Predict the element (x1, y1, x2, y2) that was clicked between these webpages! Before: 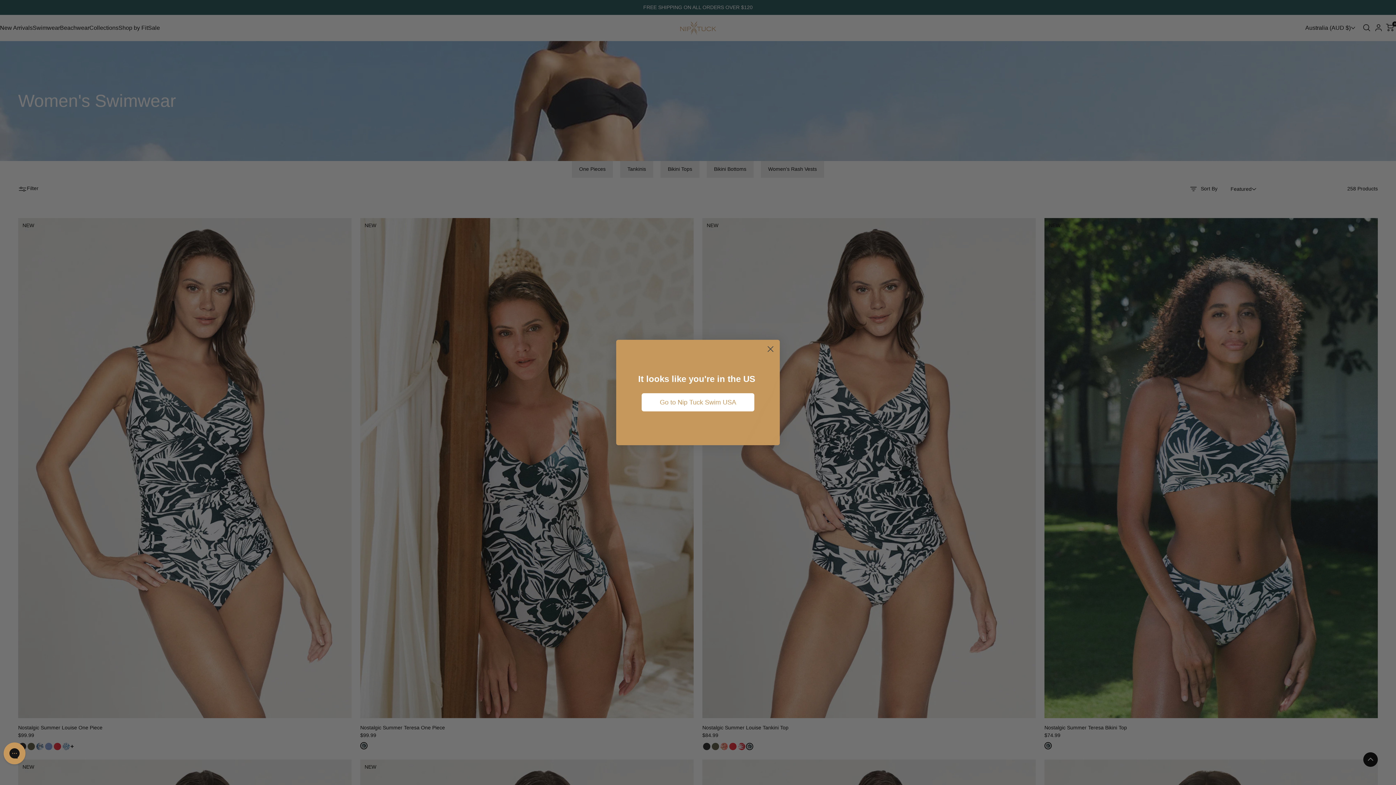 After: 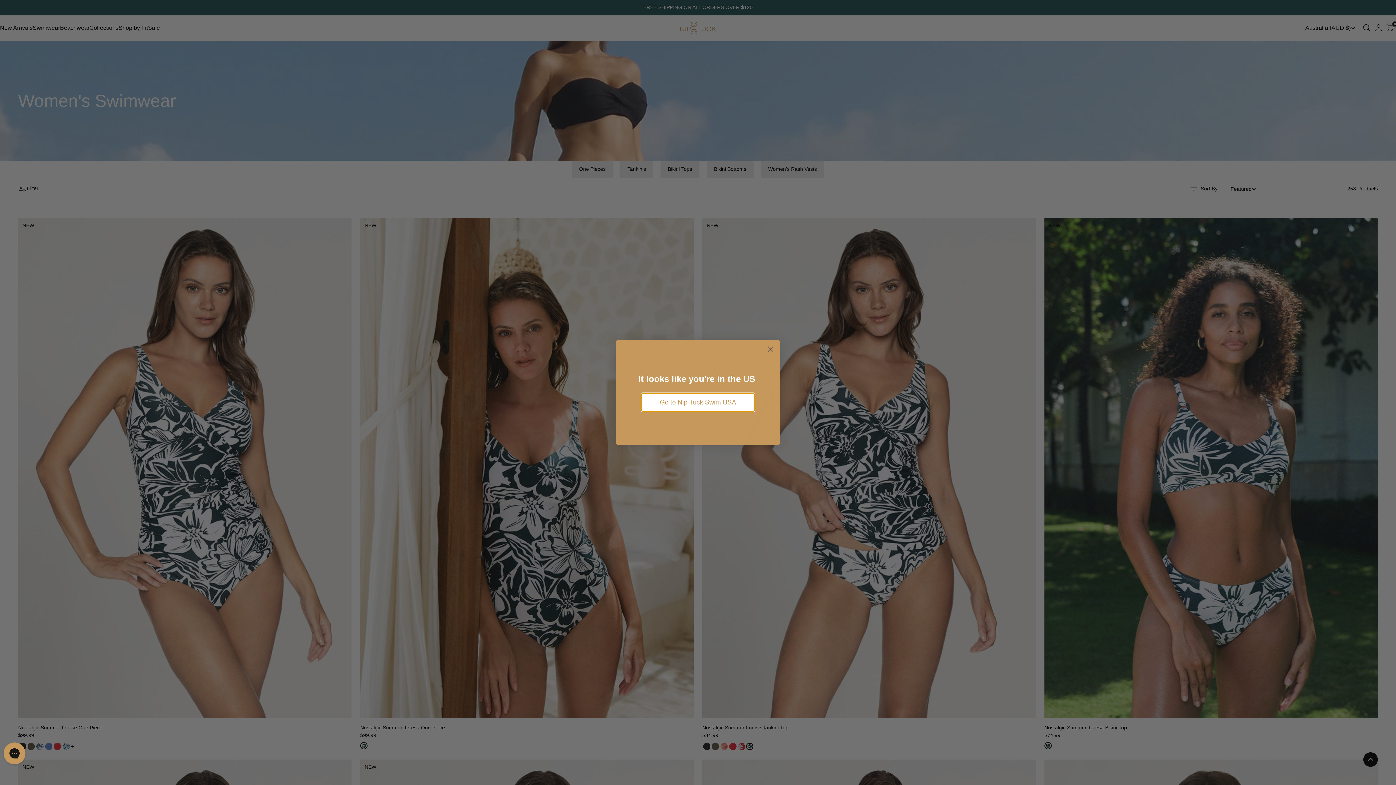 Action: label: Go to Nip Tuck Swim USA bbox: (641, 393, 754, 411)